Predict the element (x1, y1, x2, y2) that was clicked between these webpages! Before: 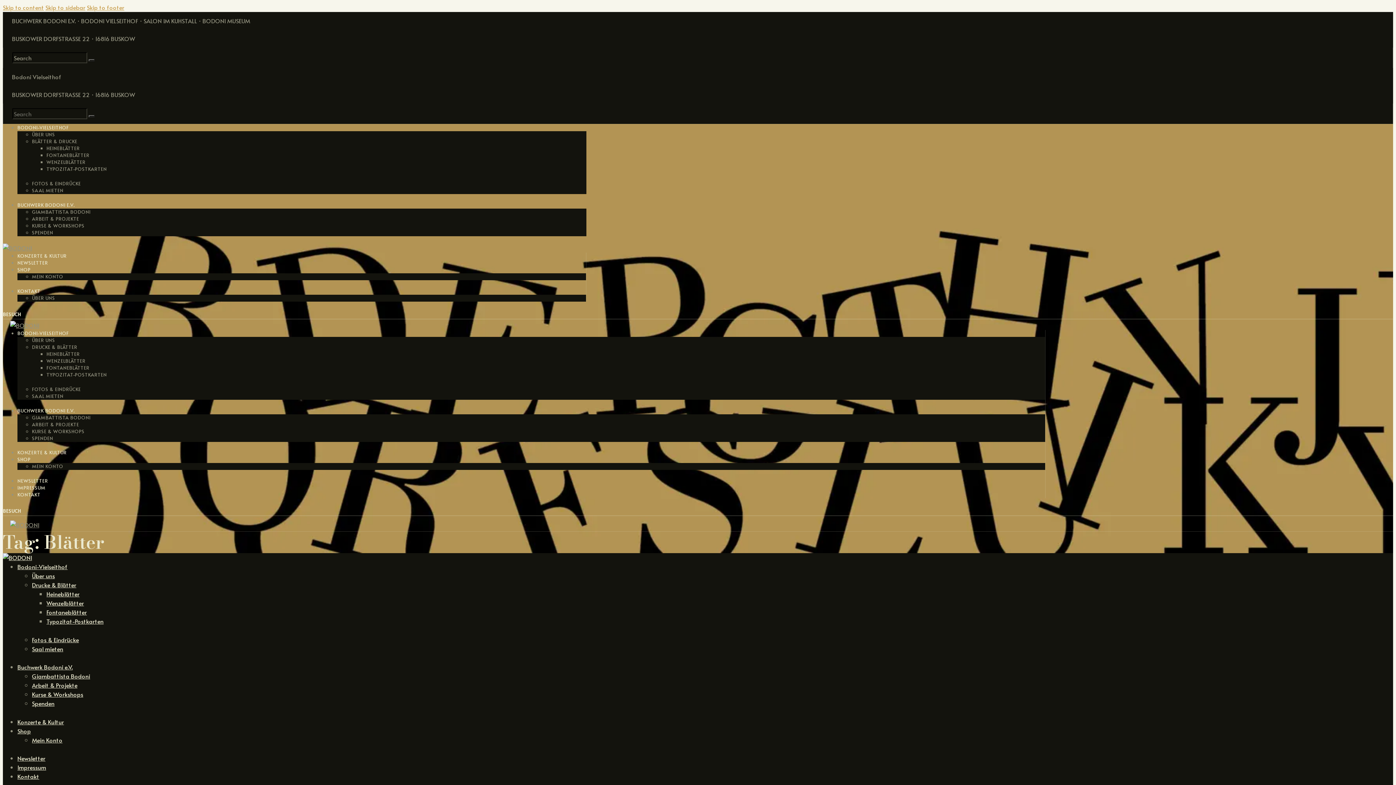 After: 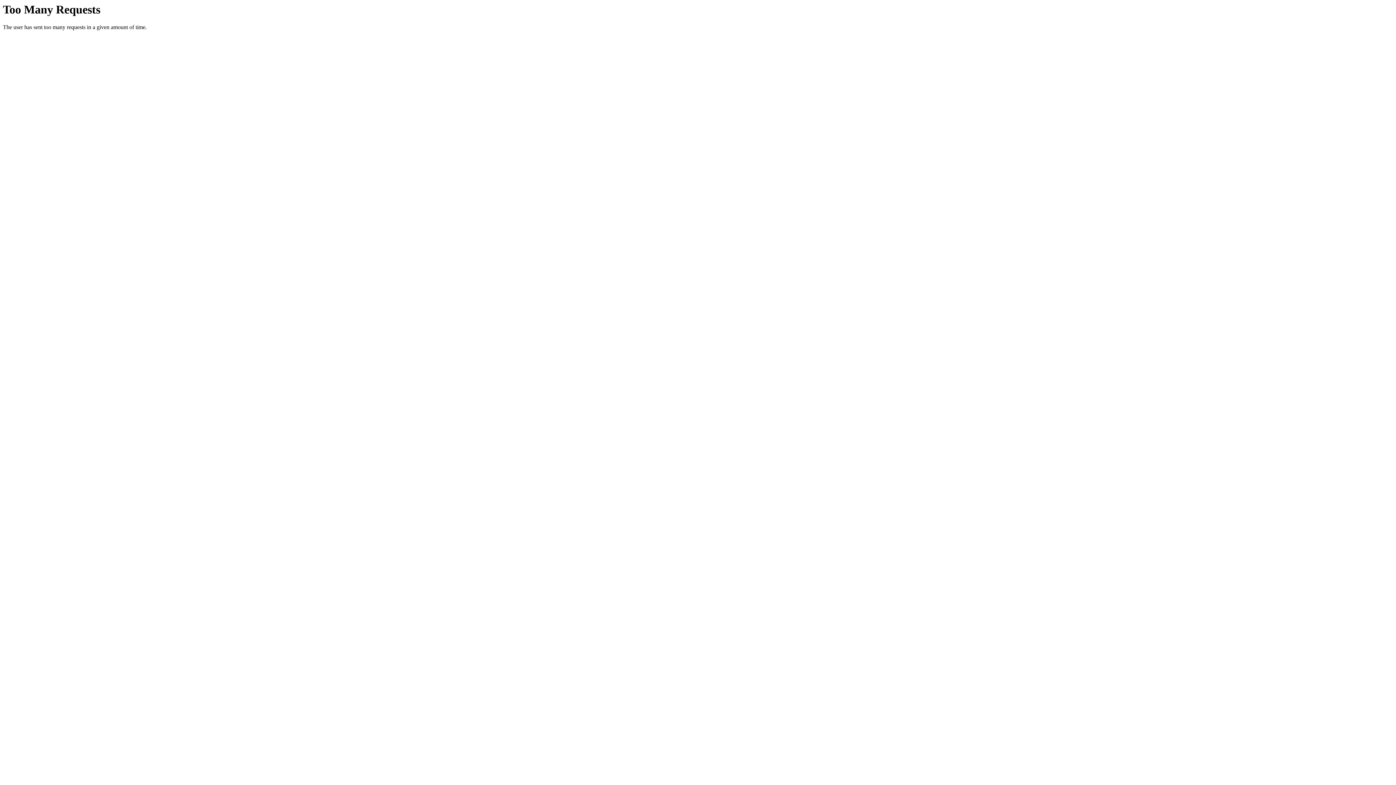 Action: label: Heineblätter bbox: (46, 590, 79, 598)